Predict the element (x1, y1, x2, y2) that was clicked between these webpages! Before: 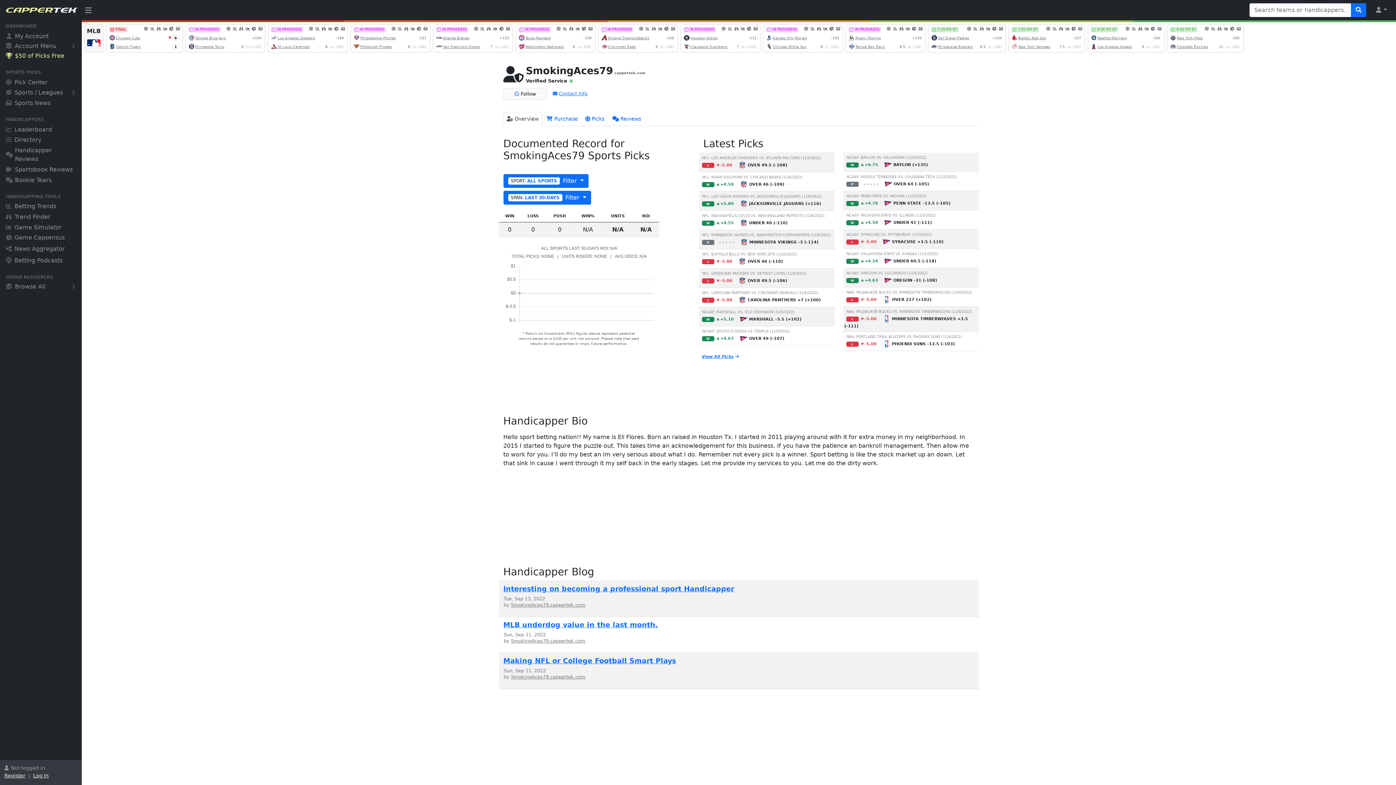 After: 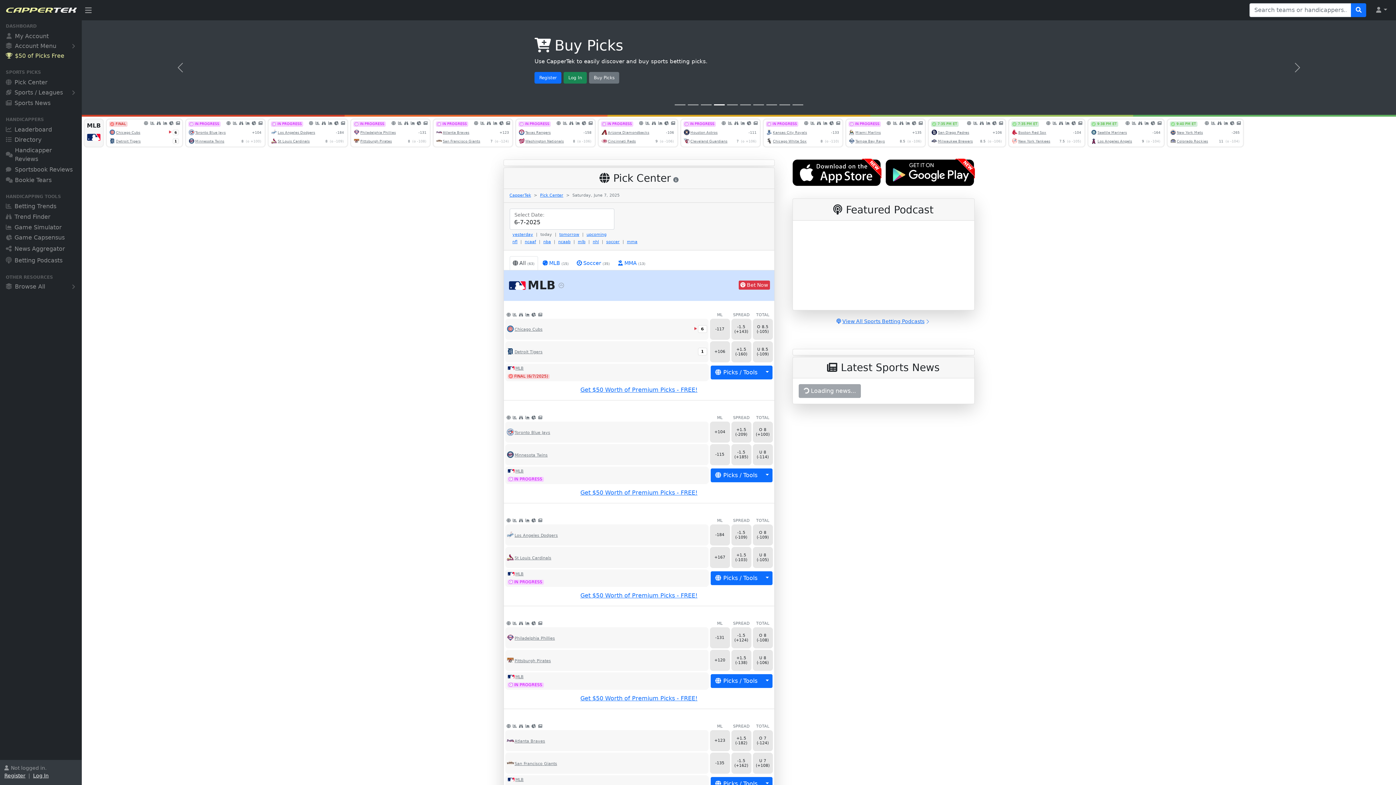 Action: bbox: (0, 2, 81, 17)